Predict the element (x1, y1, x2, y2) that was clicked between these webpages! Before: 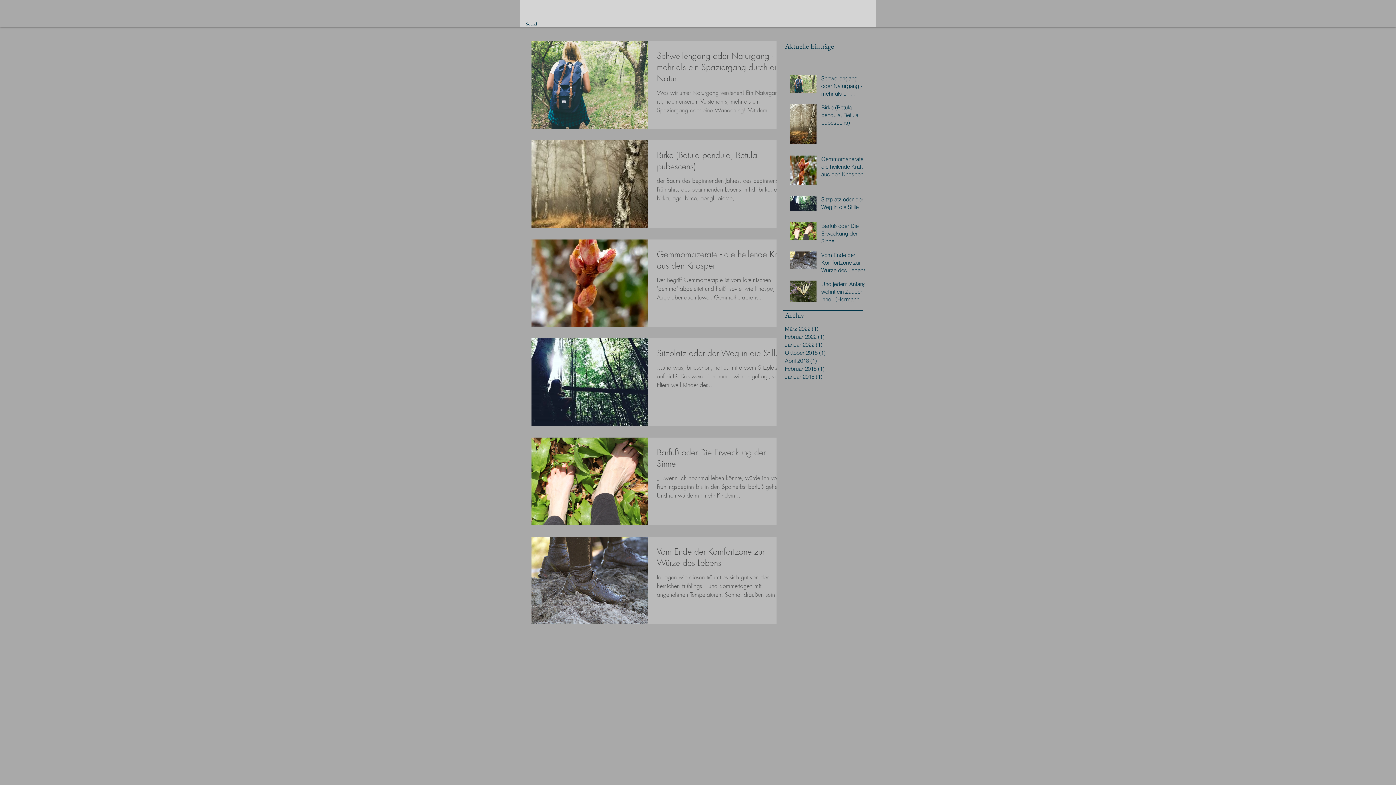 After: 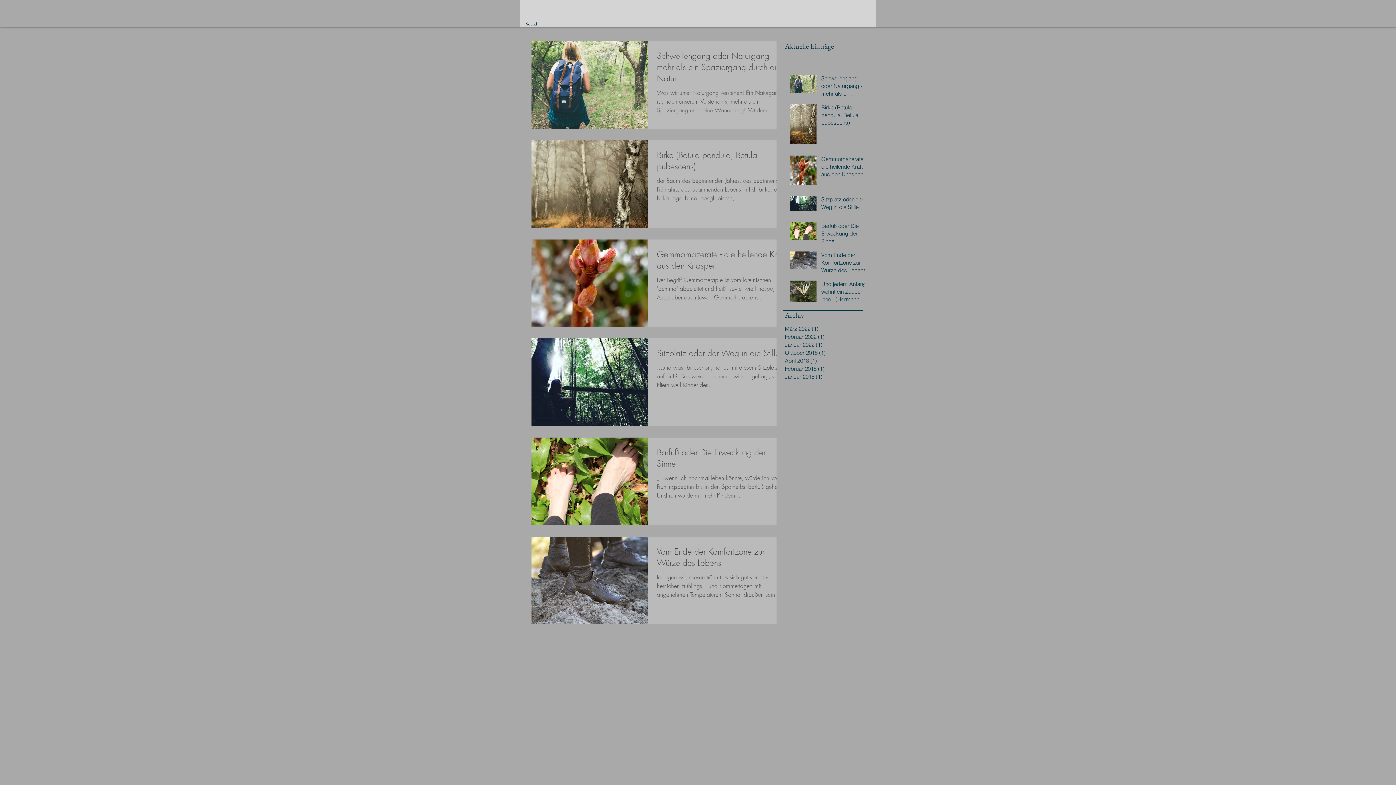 Action: label: Für Erwachsene bbox: (643, 3, 704, 21)